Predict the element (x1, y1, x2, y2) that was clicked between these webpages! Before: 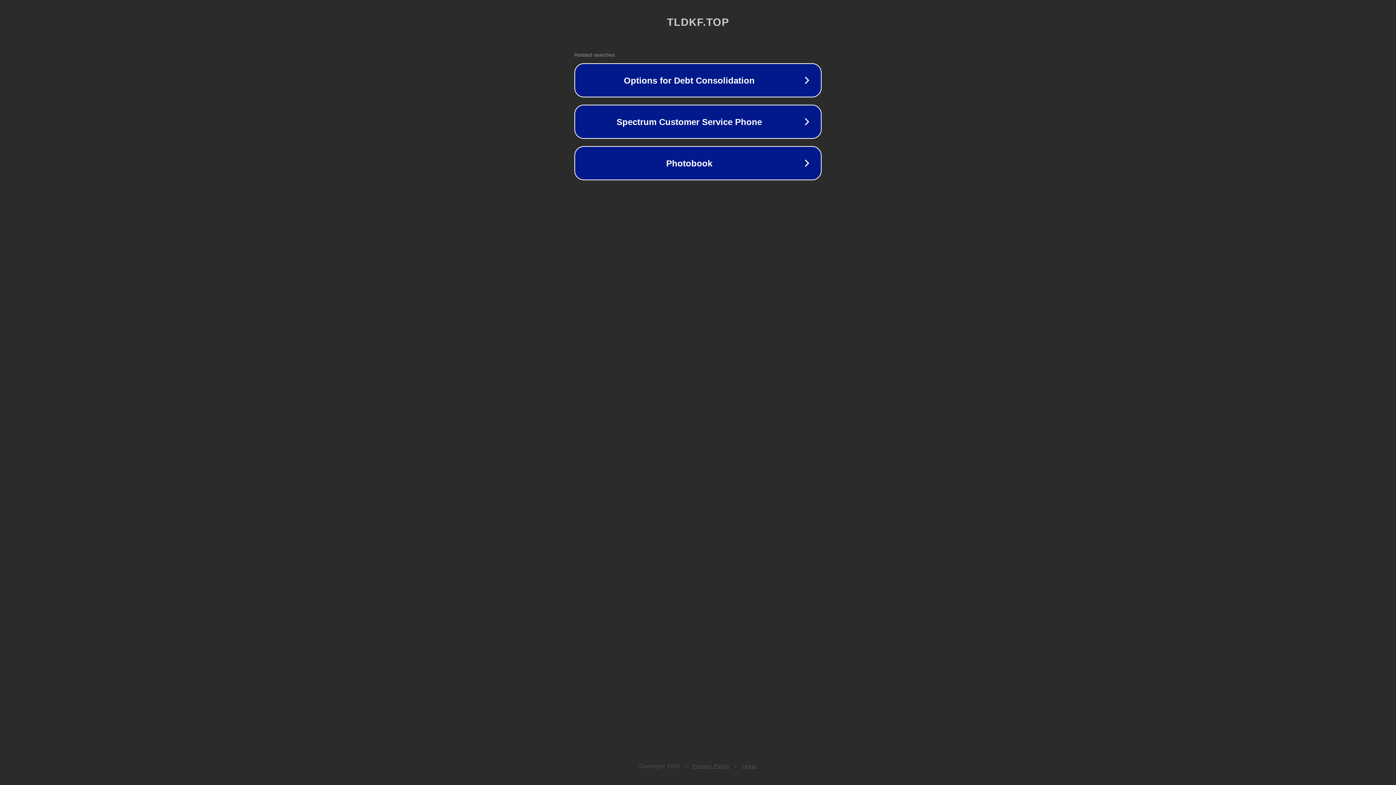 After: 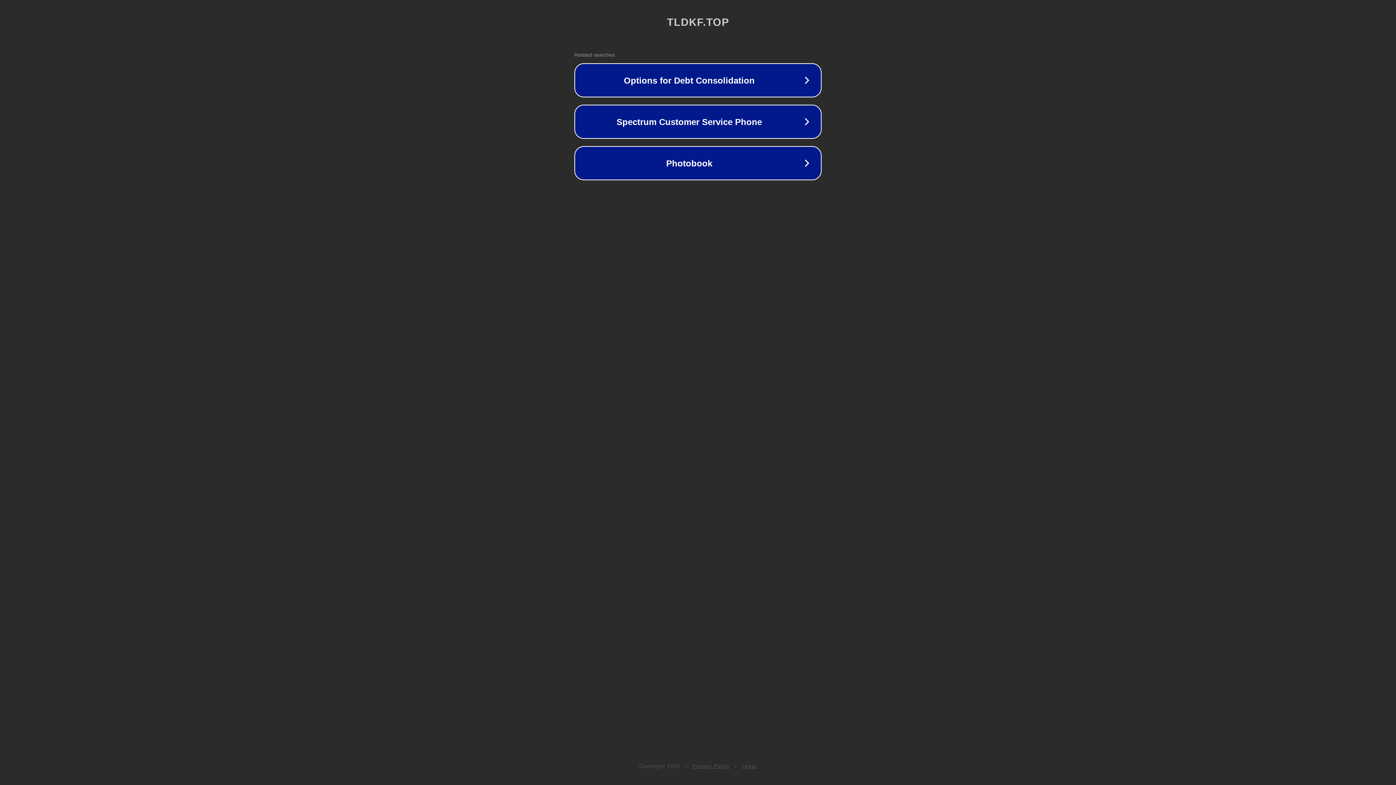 Action: label: Privacy Policy bbox: (692, 763, 730, 769)